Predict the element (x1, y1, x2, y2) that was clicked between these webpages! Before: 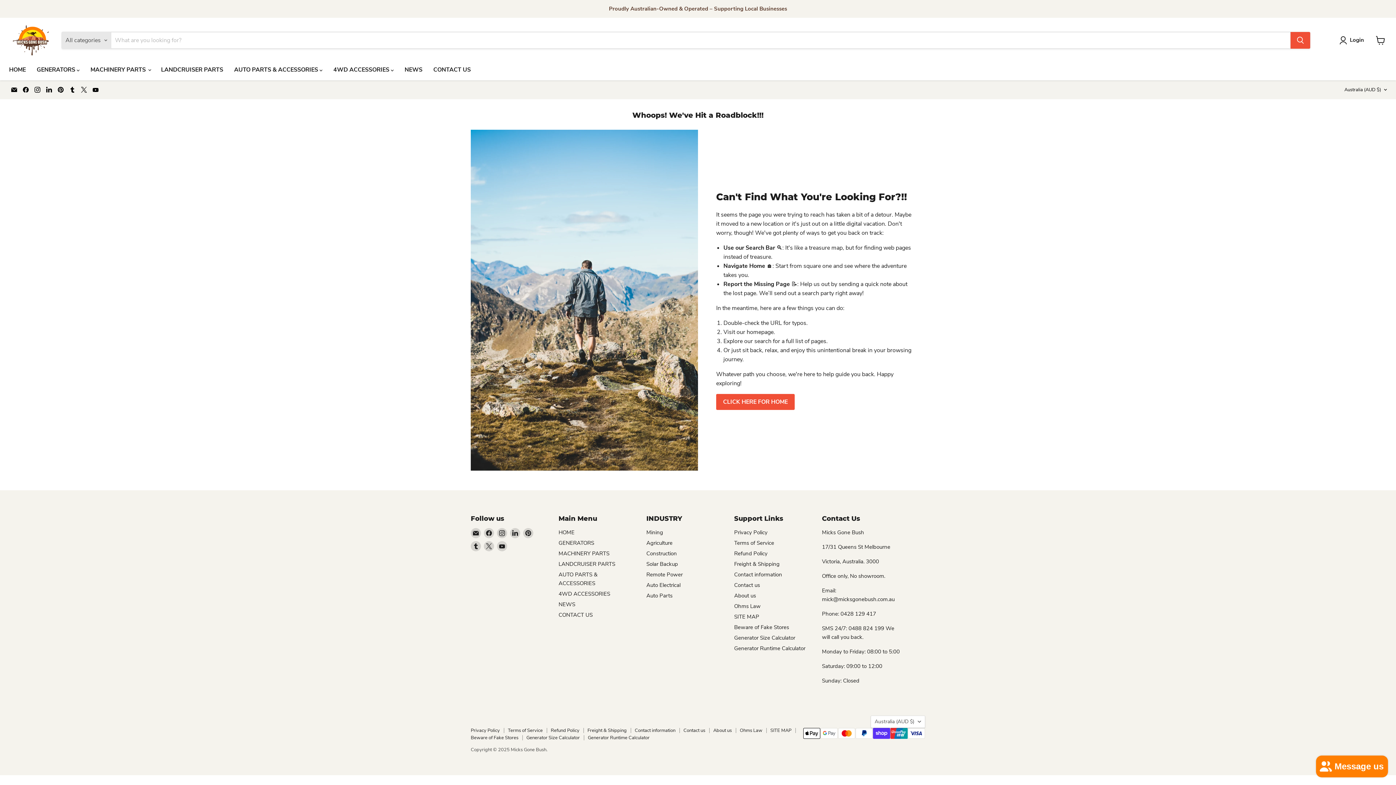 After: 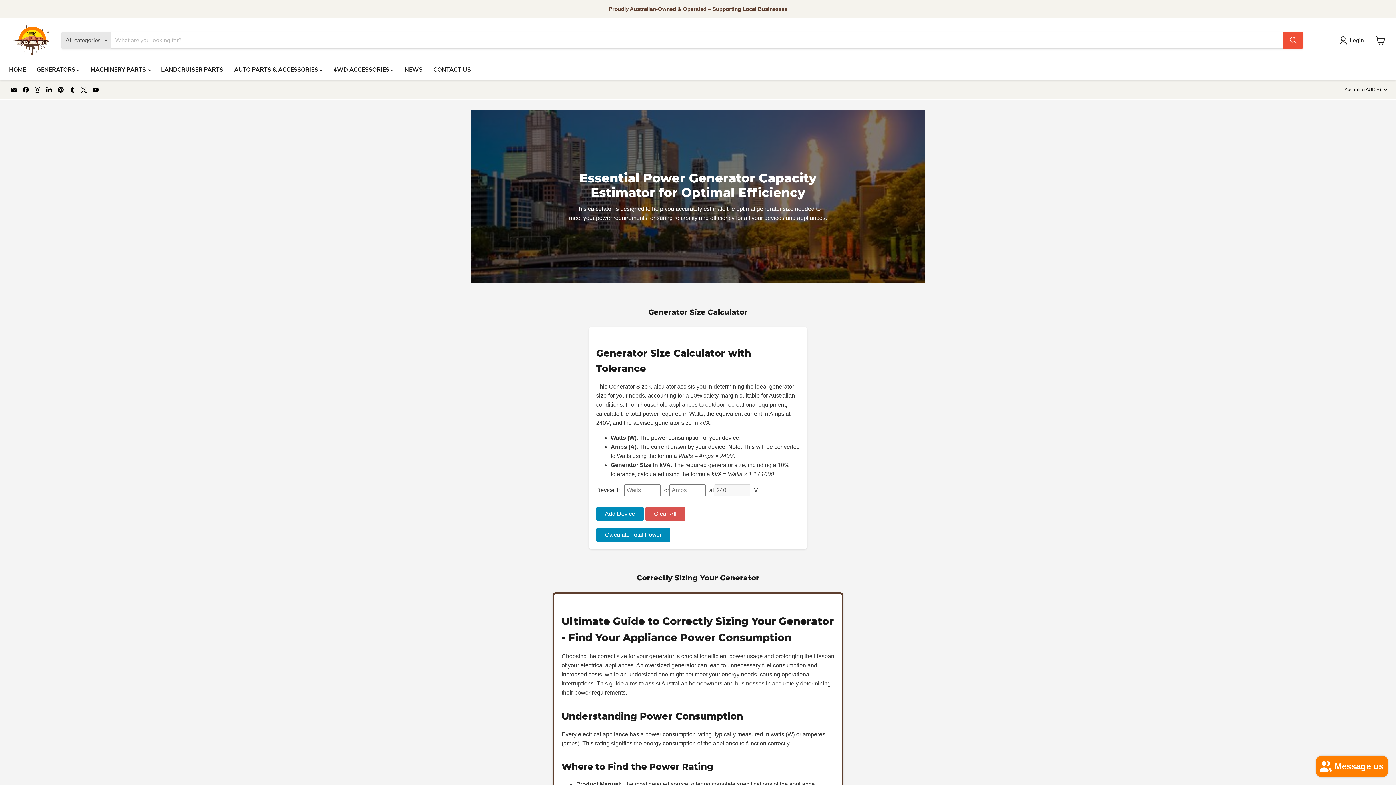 Action: bbox: (734, 634, 795, 641) label: Generator Size Calculator